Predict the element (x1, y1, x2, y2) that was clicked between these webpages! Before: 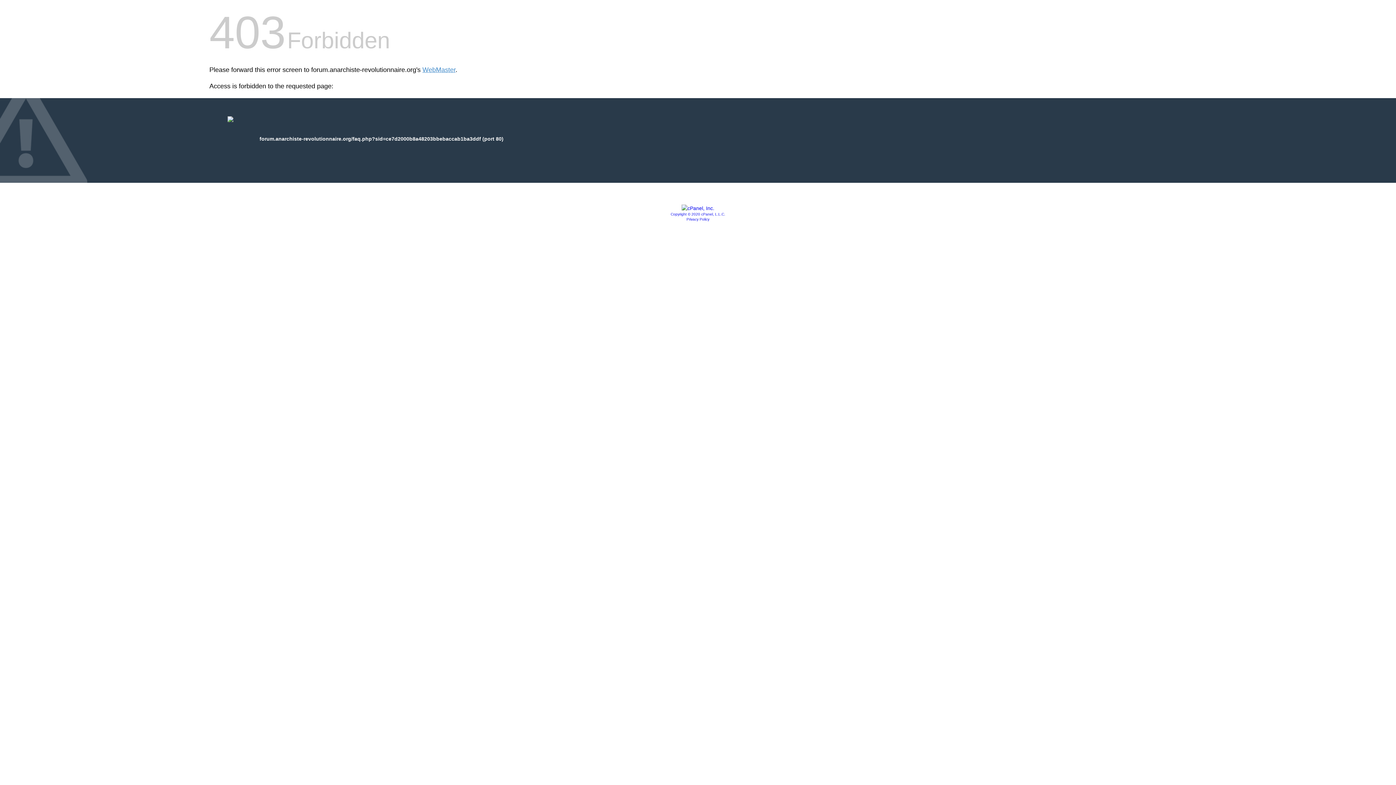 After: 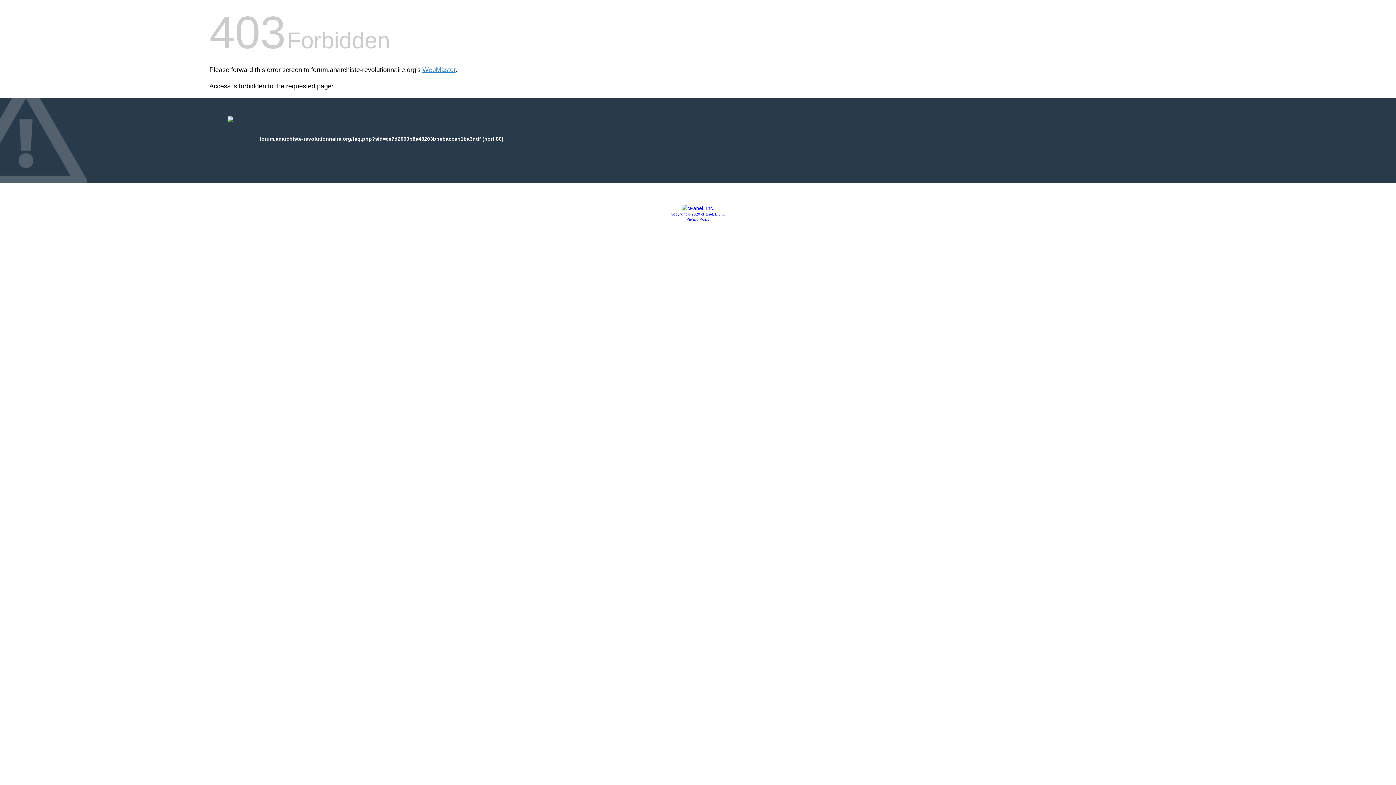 Action: bbox: (686, 217, 709, 221) label: Privacy Policy